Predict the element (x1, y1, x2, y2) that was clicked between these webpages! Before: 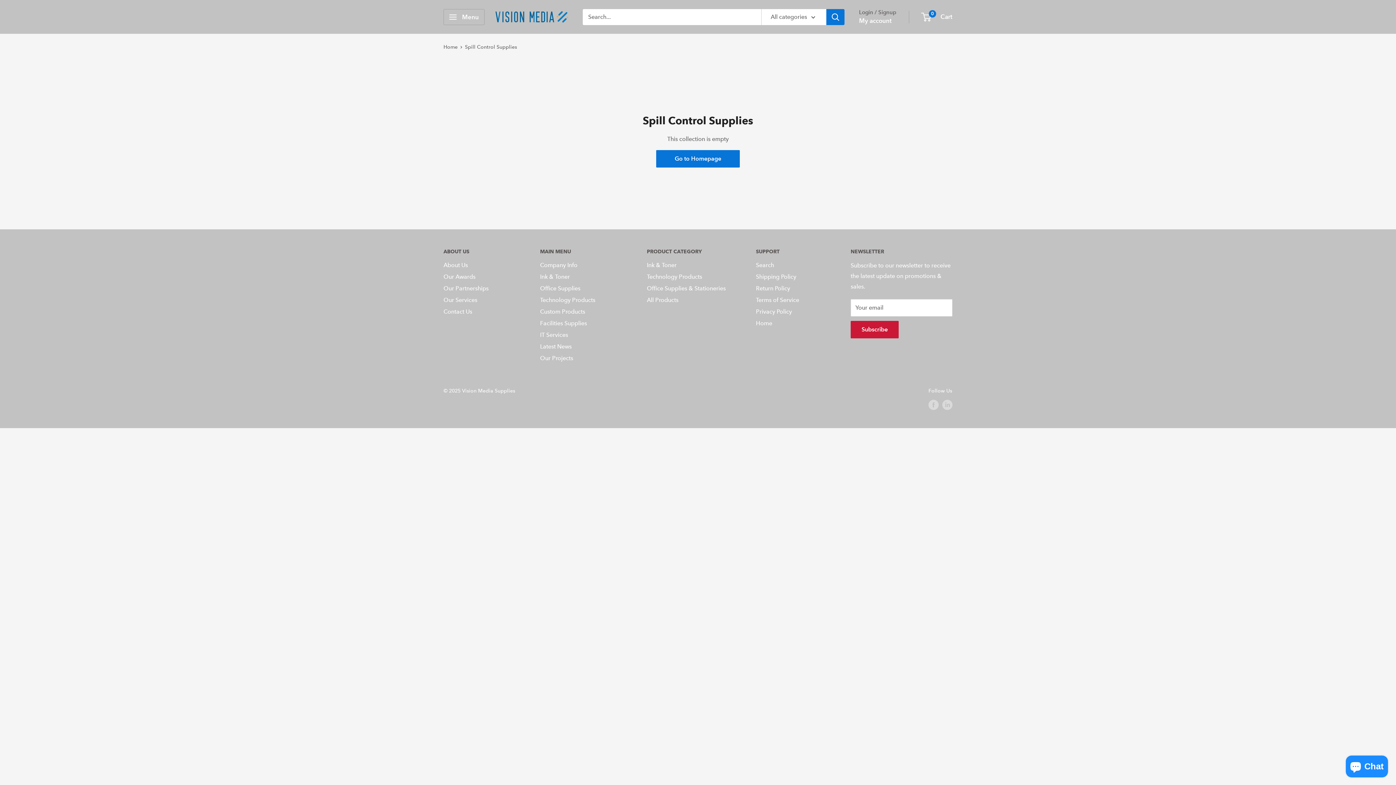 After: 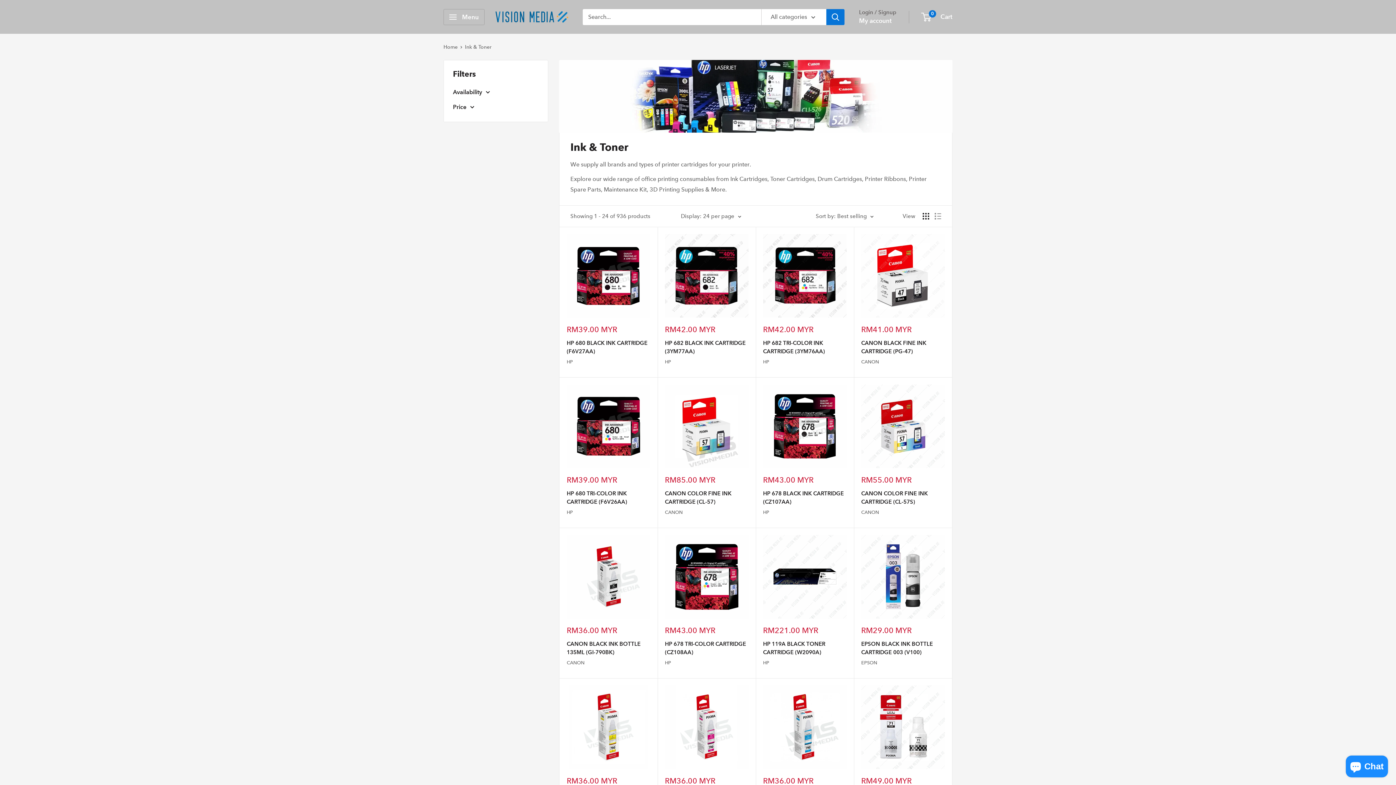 Action: bbox: (540, 271, 621, 282) label: Ink & Toner